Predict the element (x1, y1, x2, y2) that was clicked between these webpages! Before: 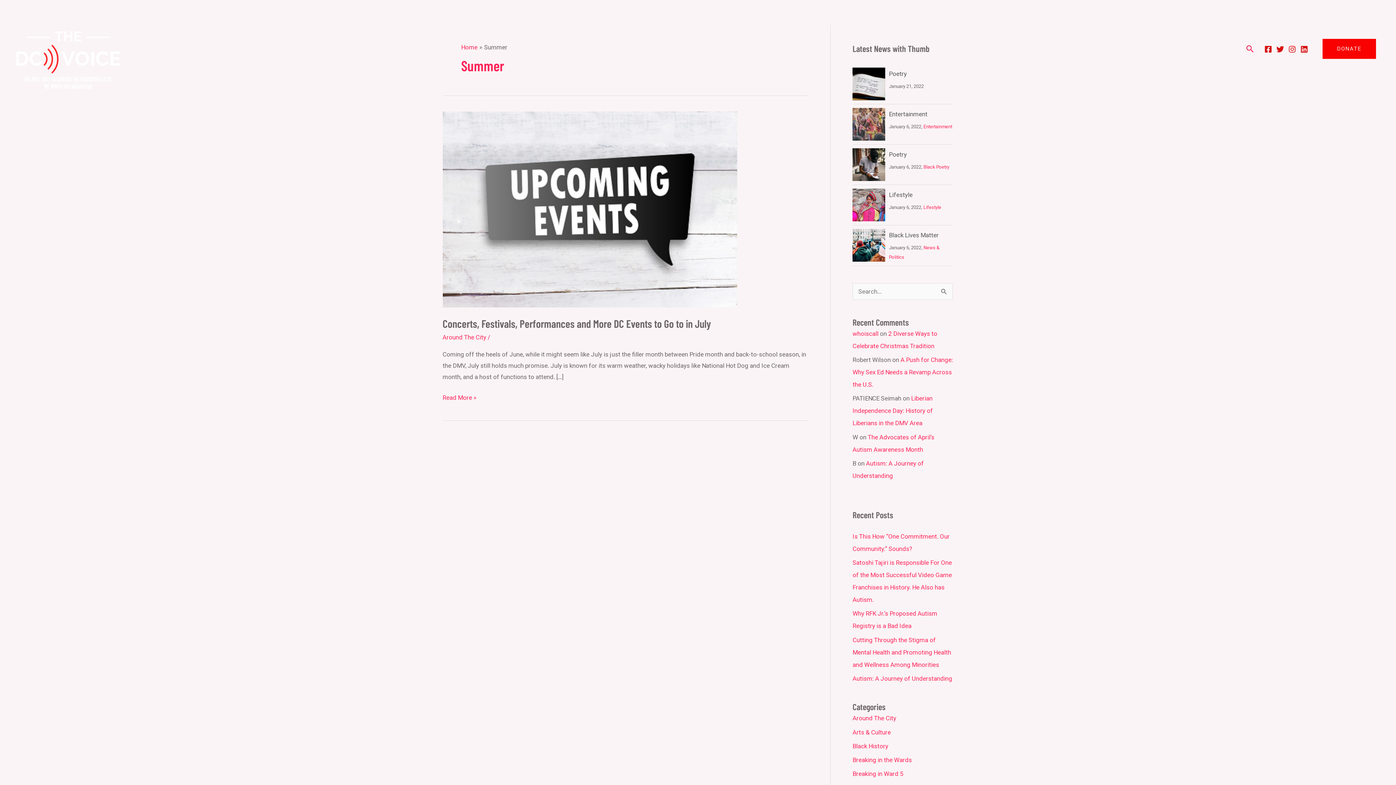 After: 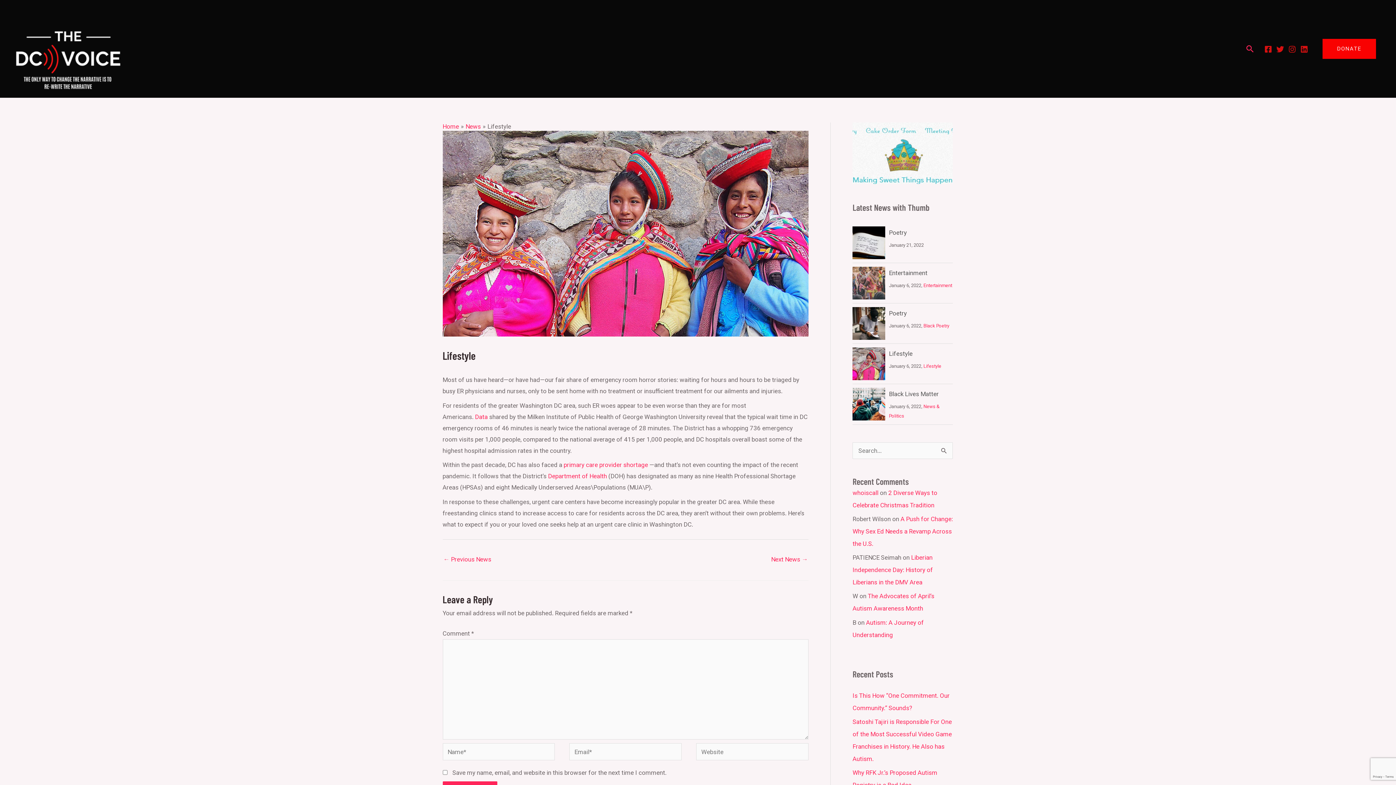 Action: bbox: (852, 188, 885, 221)